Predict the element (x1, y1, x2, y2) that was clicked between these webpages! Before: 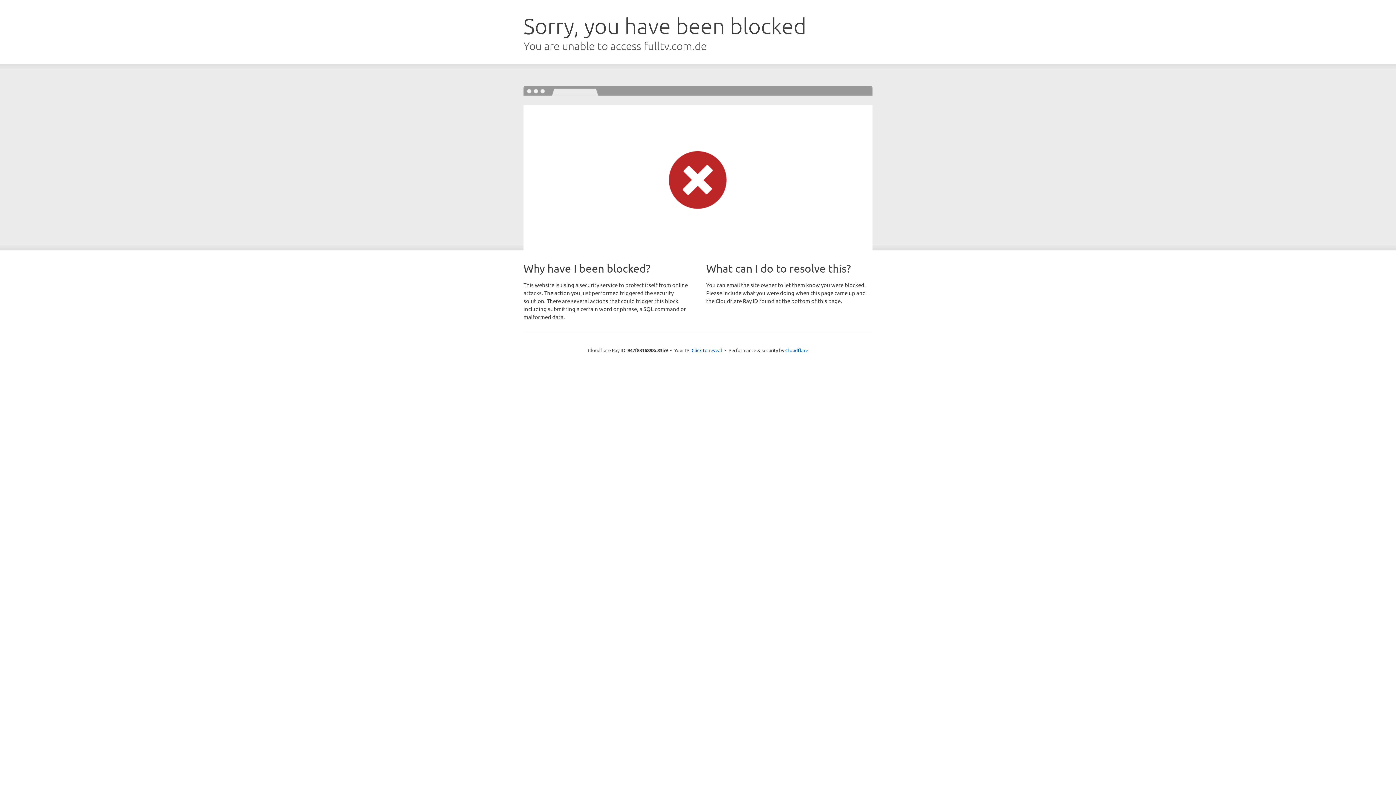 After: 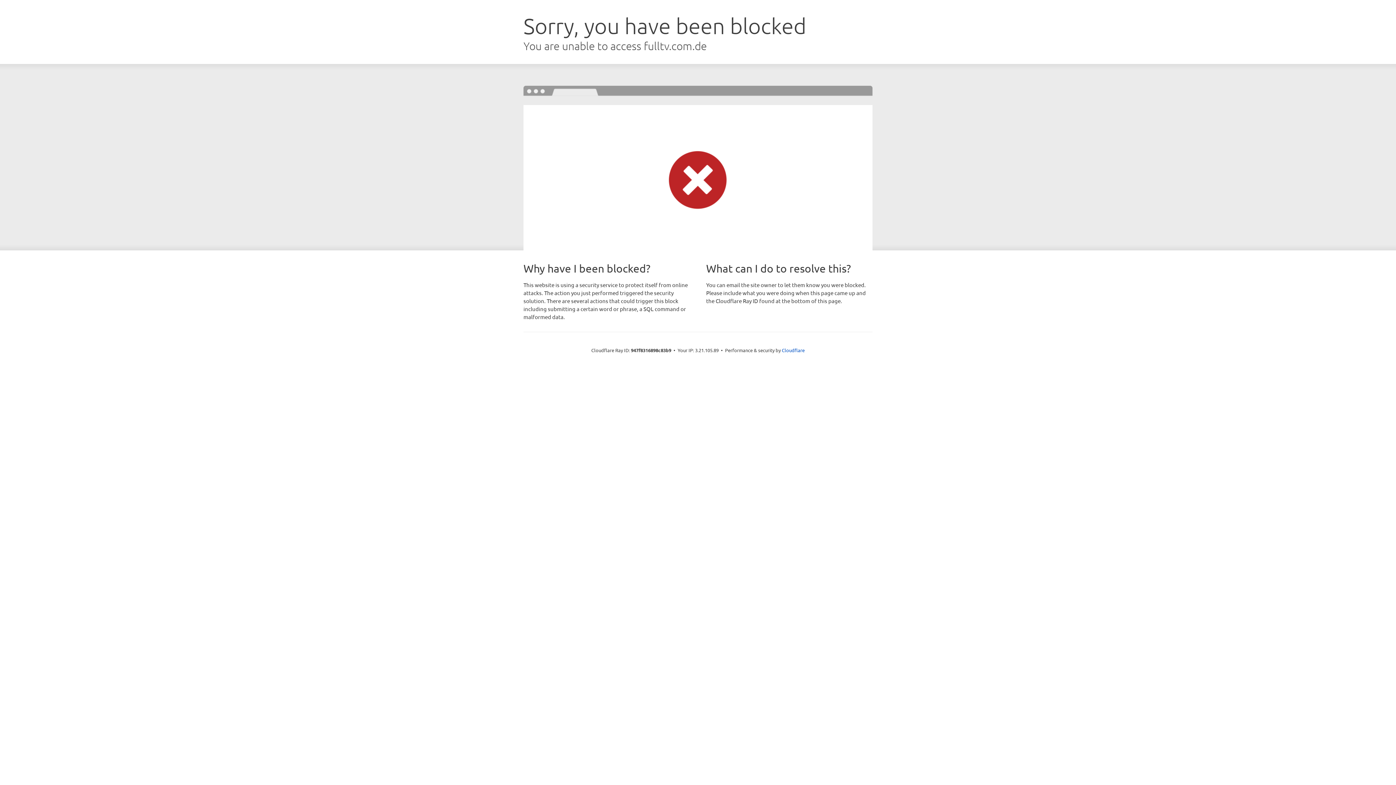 Action: bbox: (691, 346, 722, 353) label: Click to reveal